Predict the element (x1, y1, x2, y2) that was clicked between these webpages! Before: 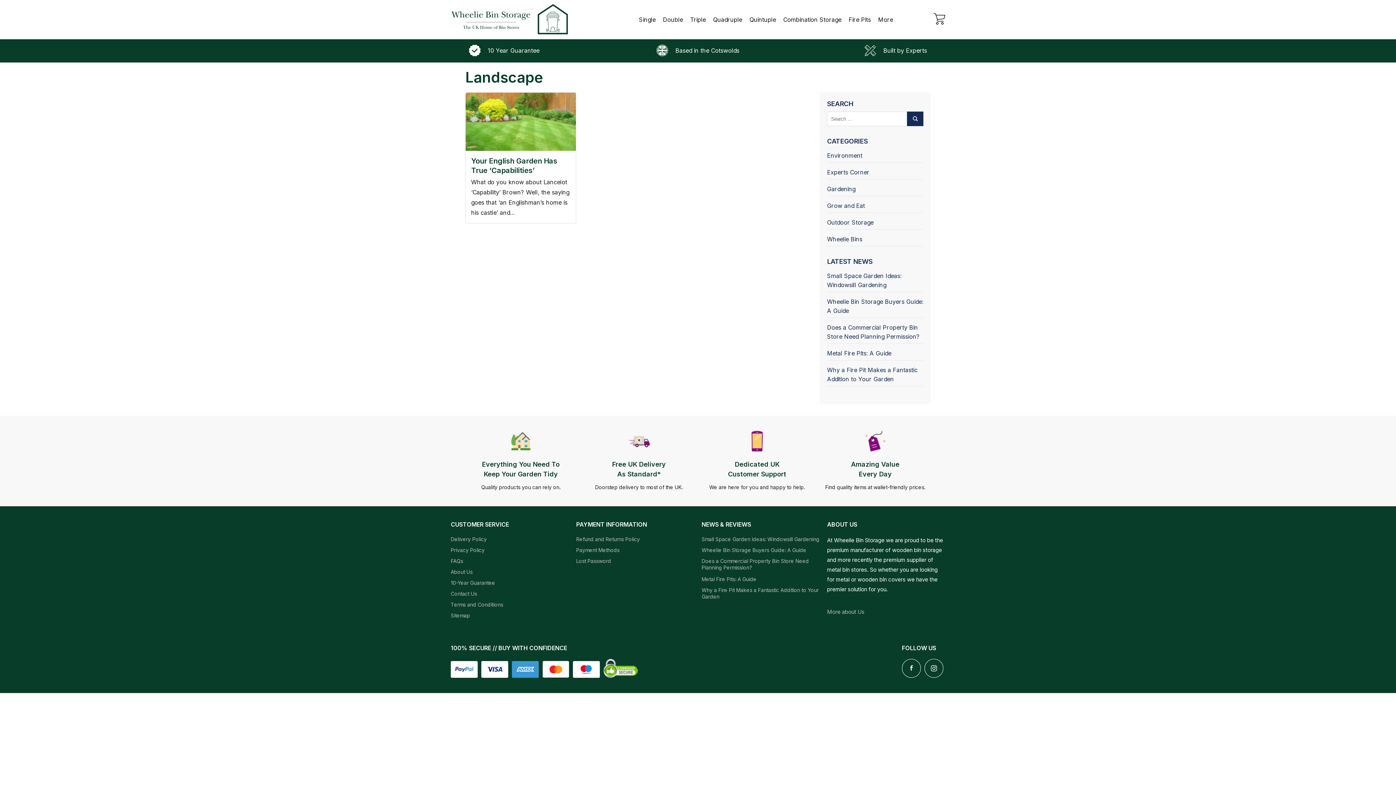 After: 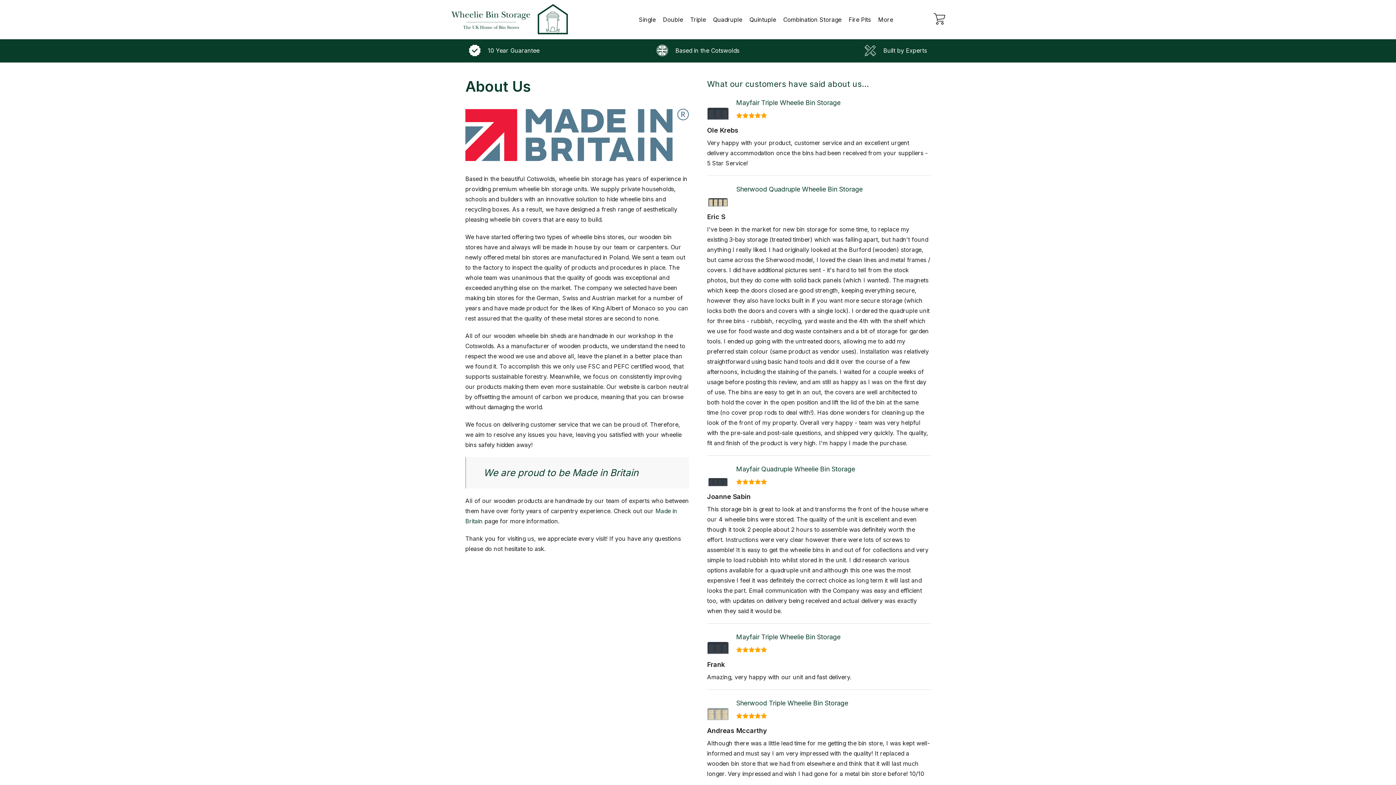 Action: bbox: (450, 569, 472, 575) label: About Us